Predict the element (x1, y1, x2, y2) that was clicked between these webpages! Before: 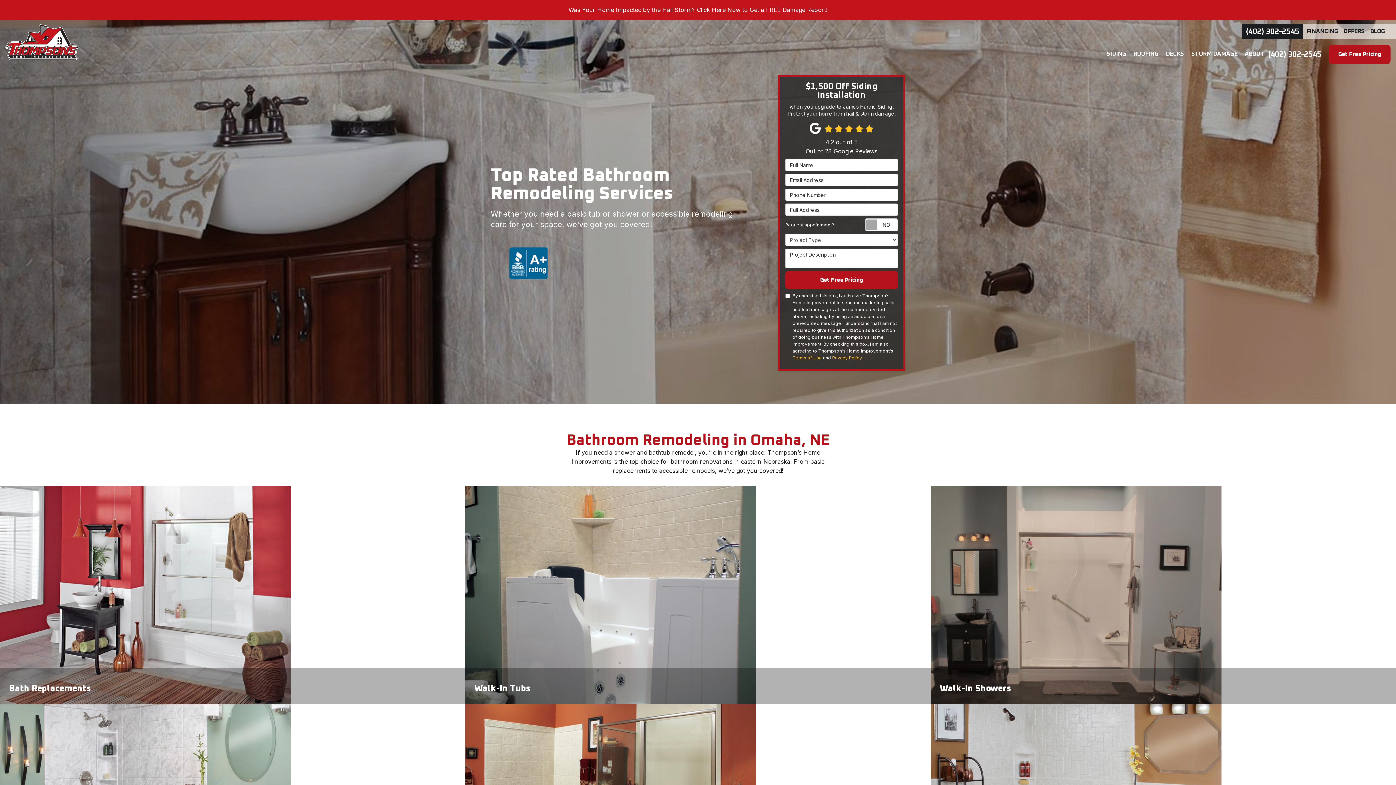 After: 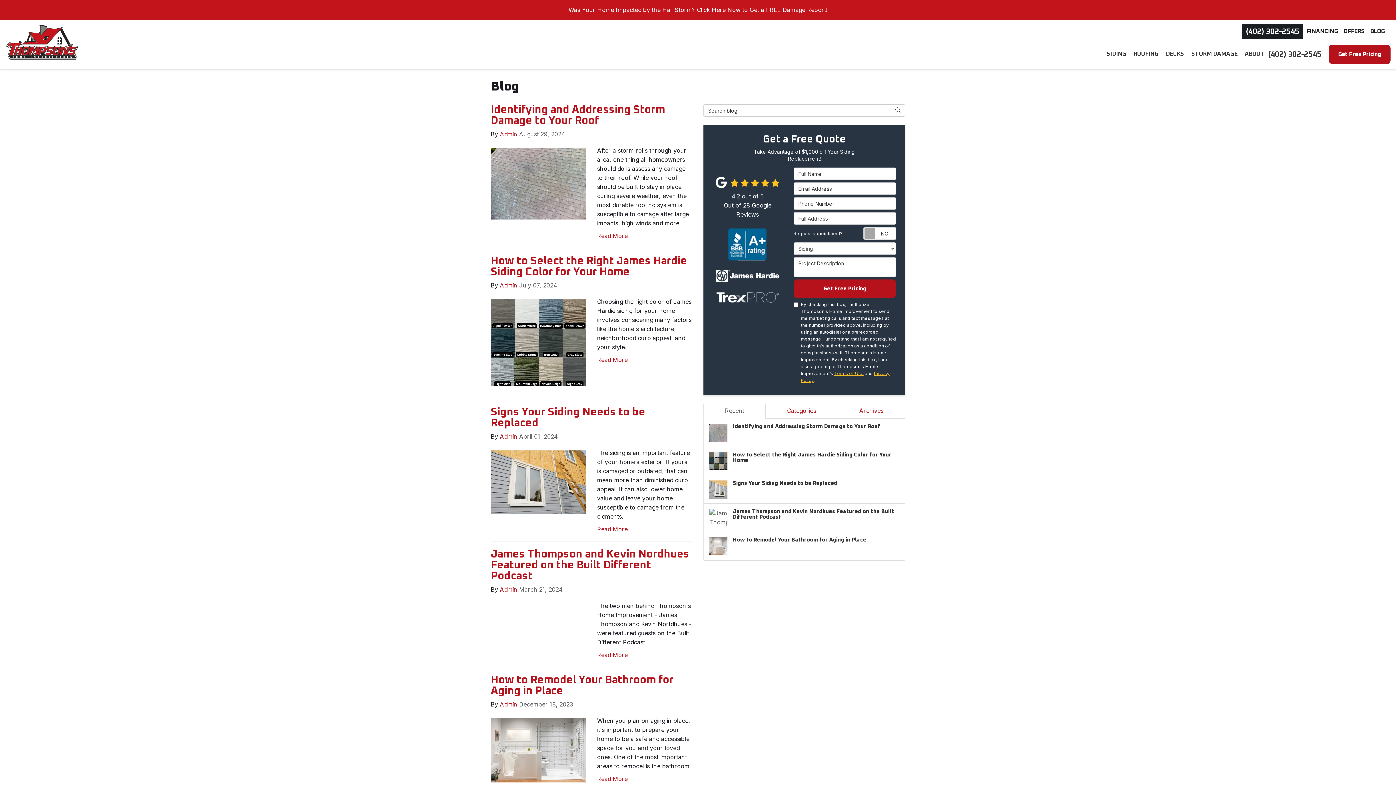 Action: bbox: (1370, 28, 1385, 34) label: BLOG